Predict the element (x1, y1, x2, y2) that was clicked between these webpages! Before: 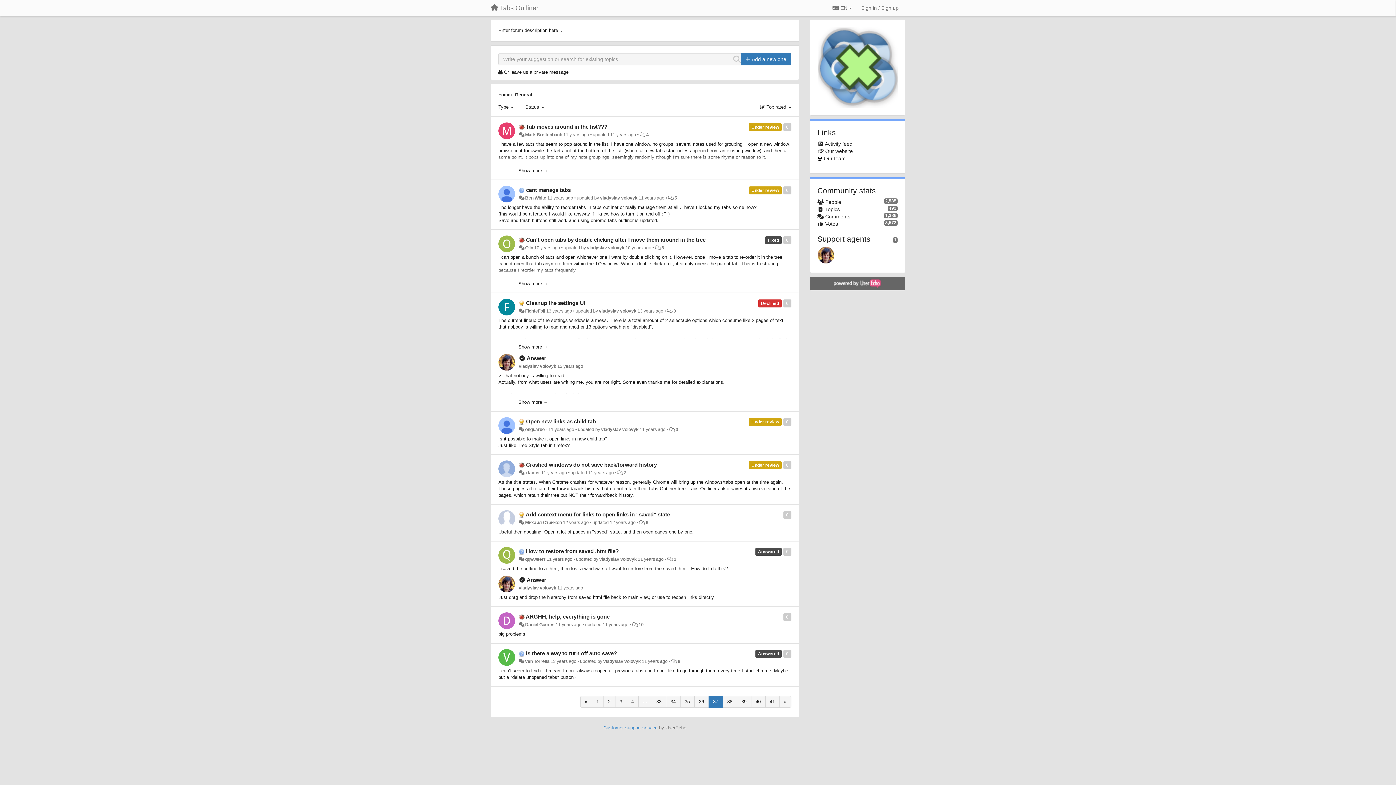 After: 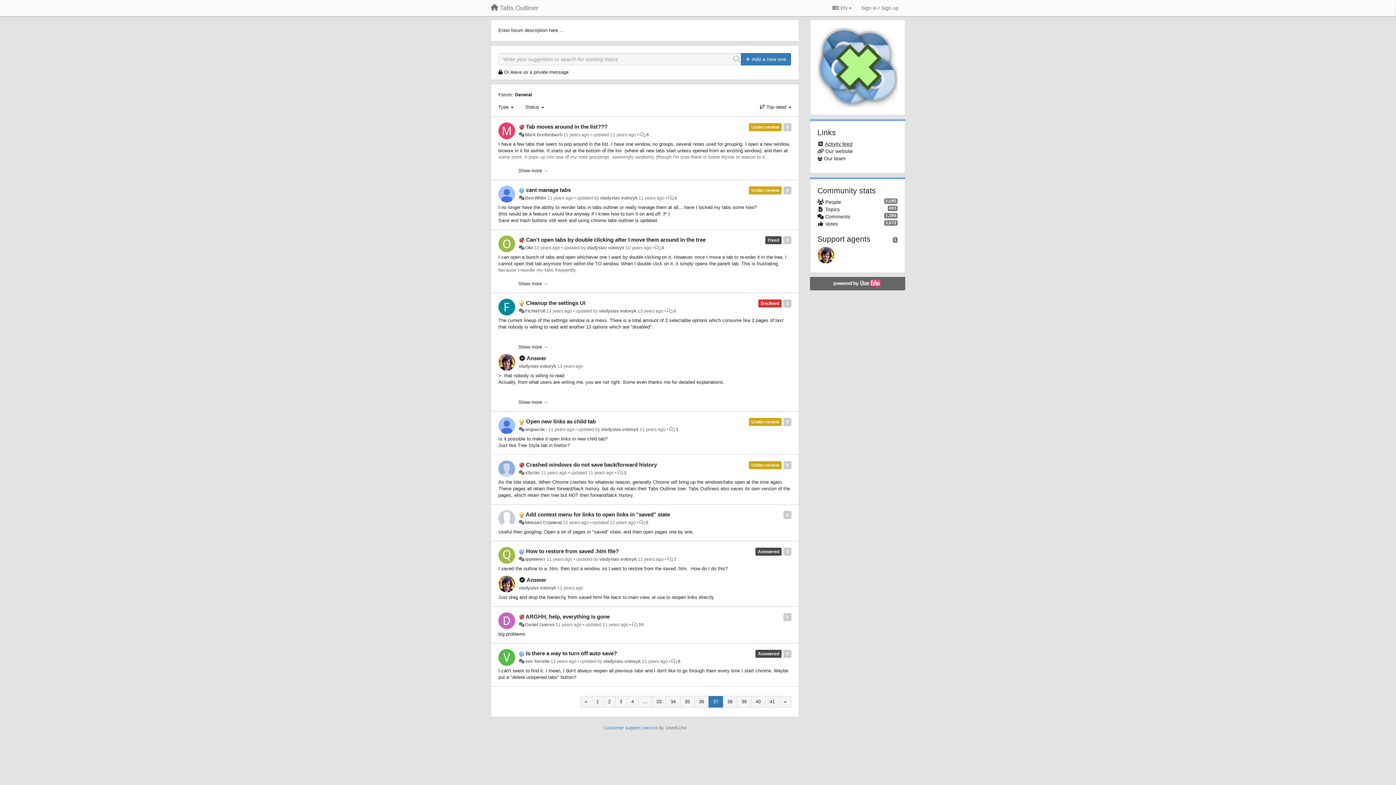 Action: label: Activity feed bbox: (825, 140, 852, 146)